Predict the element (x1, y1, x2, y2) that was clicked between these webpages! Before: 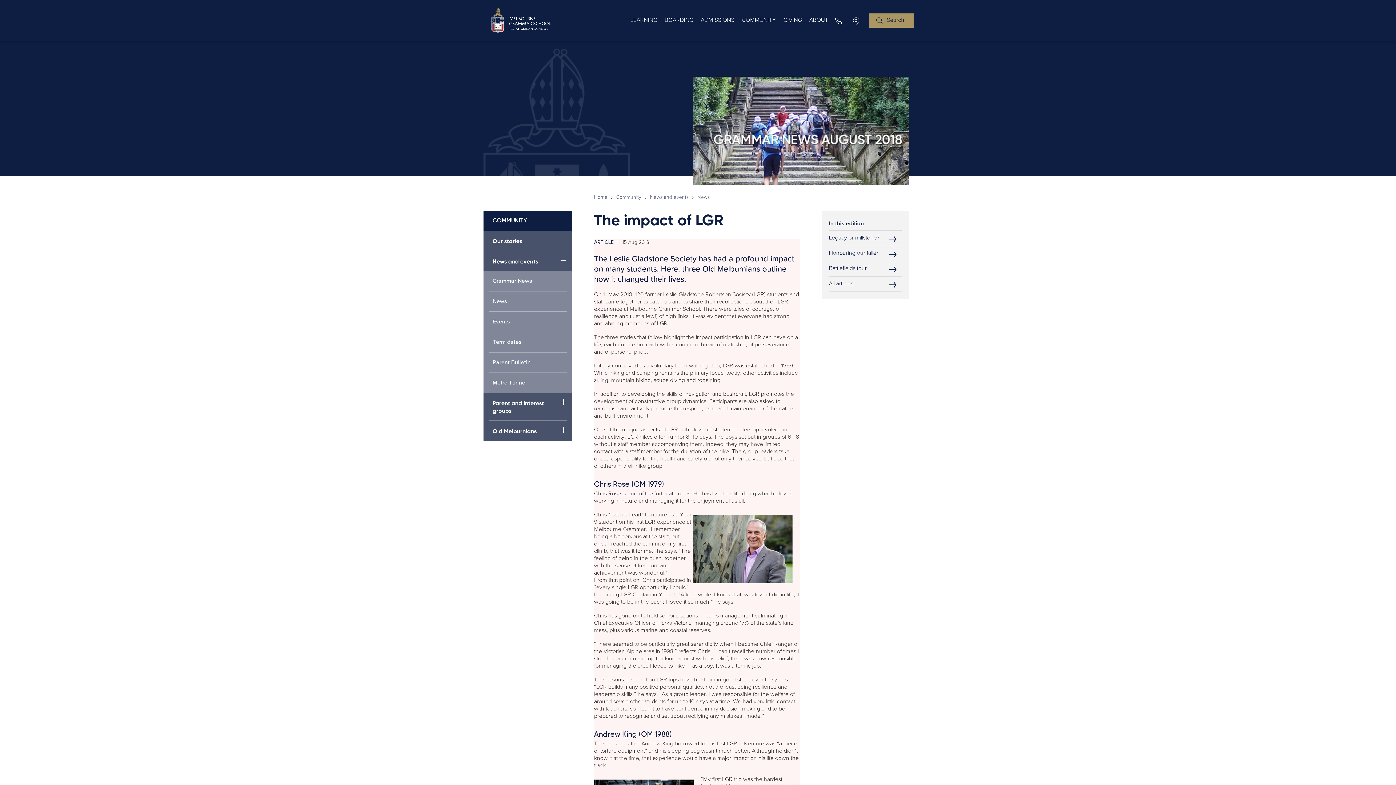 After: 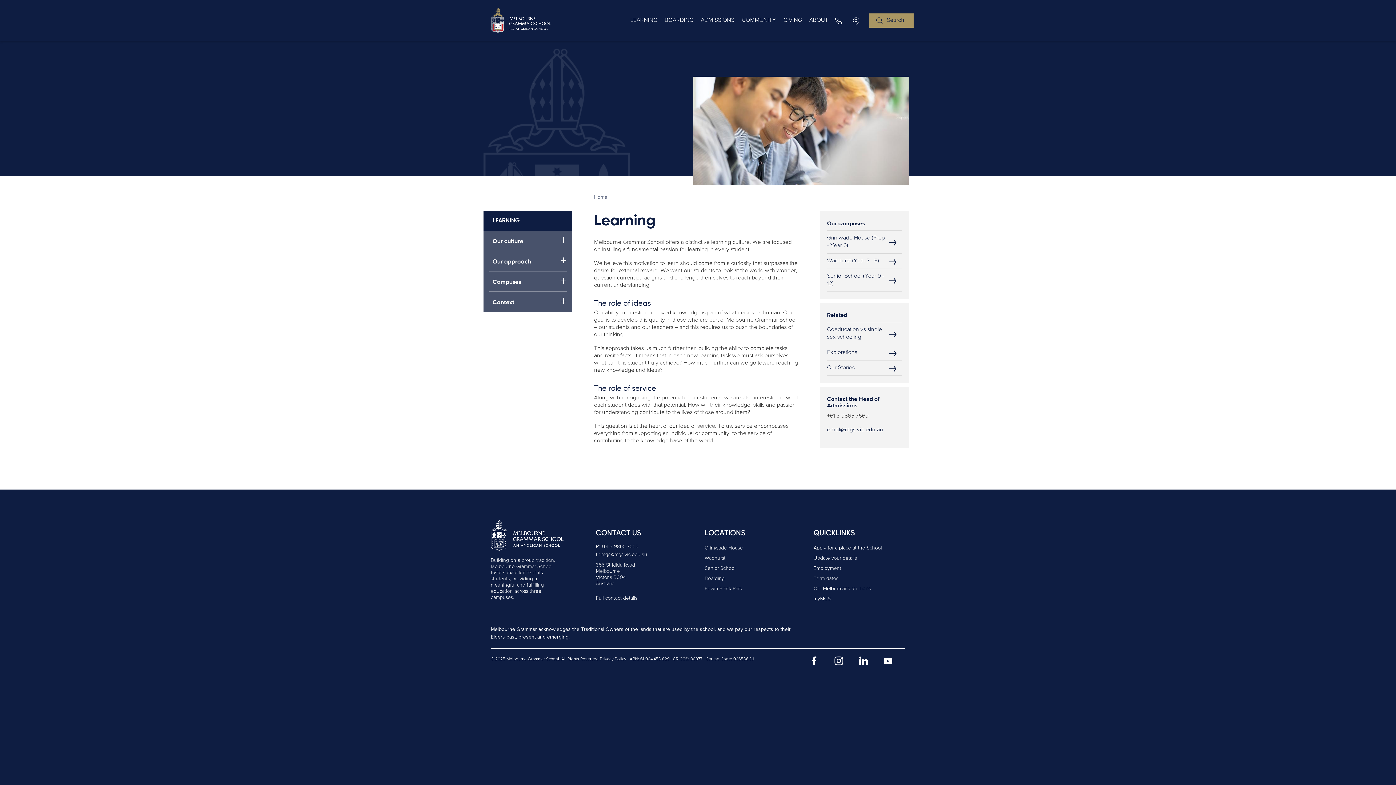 Action: bbox: (630, 17, 657, 23) label: LEARNING